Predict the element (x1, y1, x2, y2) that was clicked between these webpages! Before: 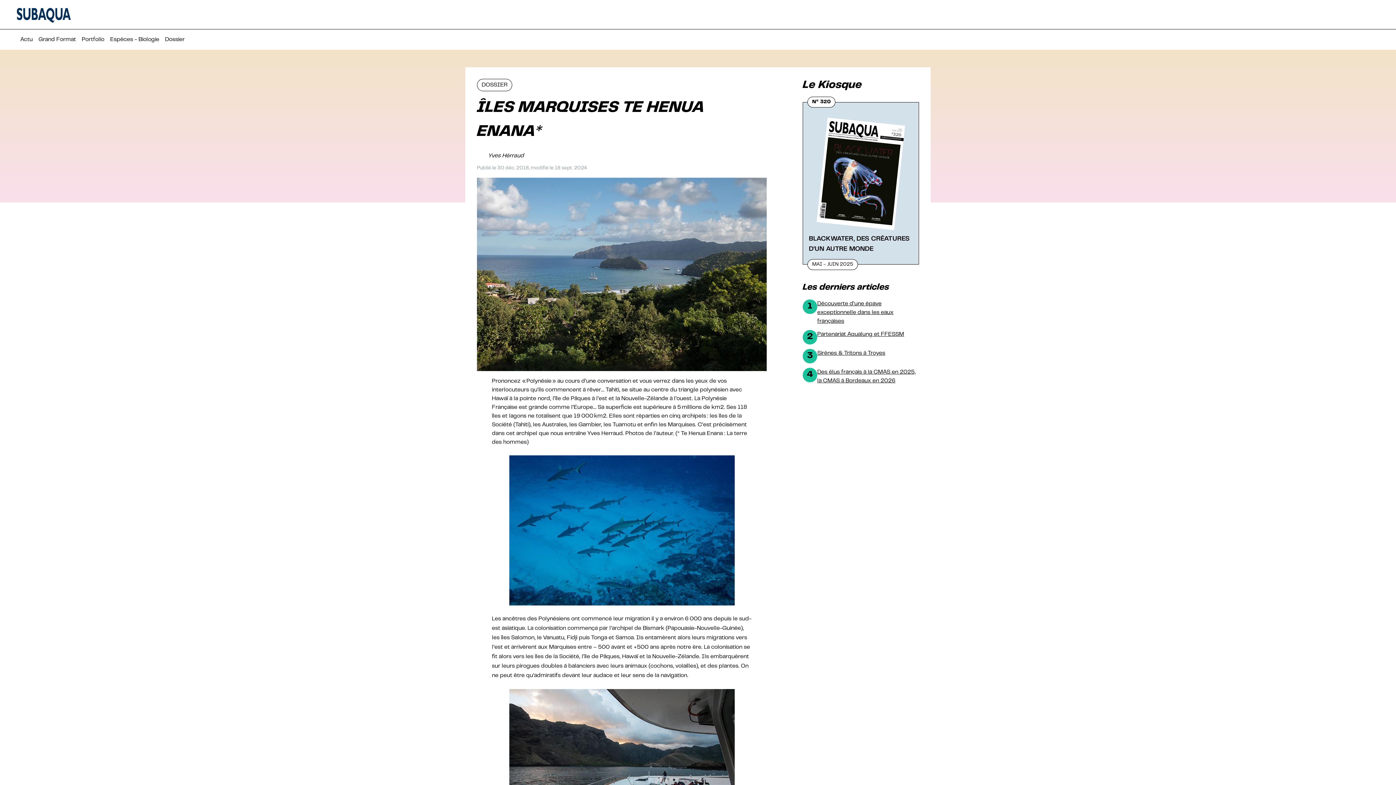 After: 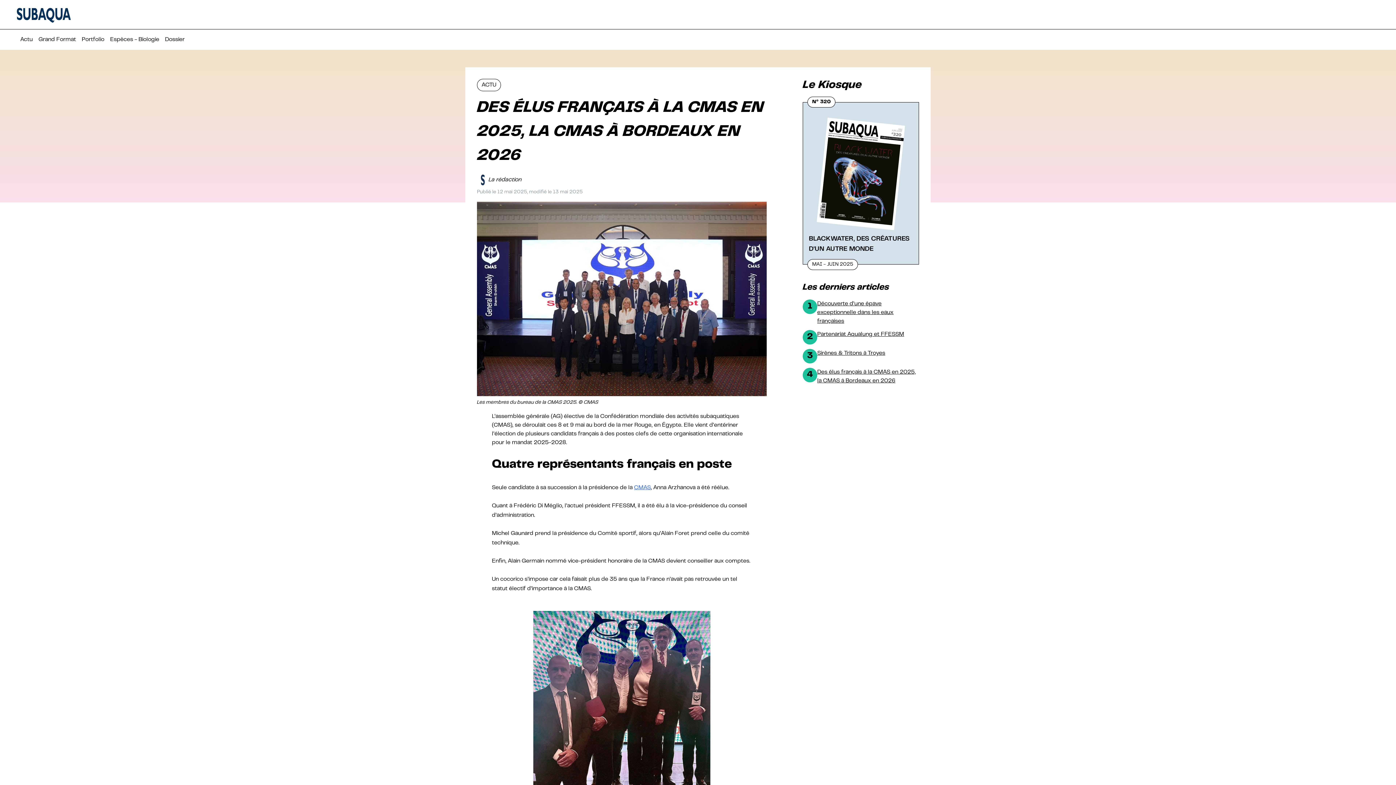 Action: label: Des élus français à la CMAS en 2025, la CMAS à Bordeaux en 2026 bbox: (817, 367, 919, 385)